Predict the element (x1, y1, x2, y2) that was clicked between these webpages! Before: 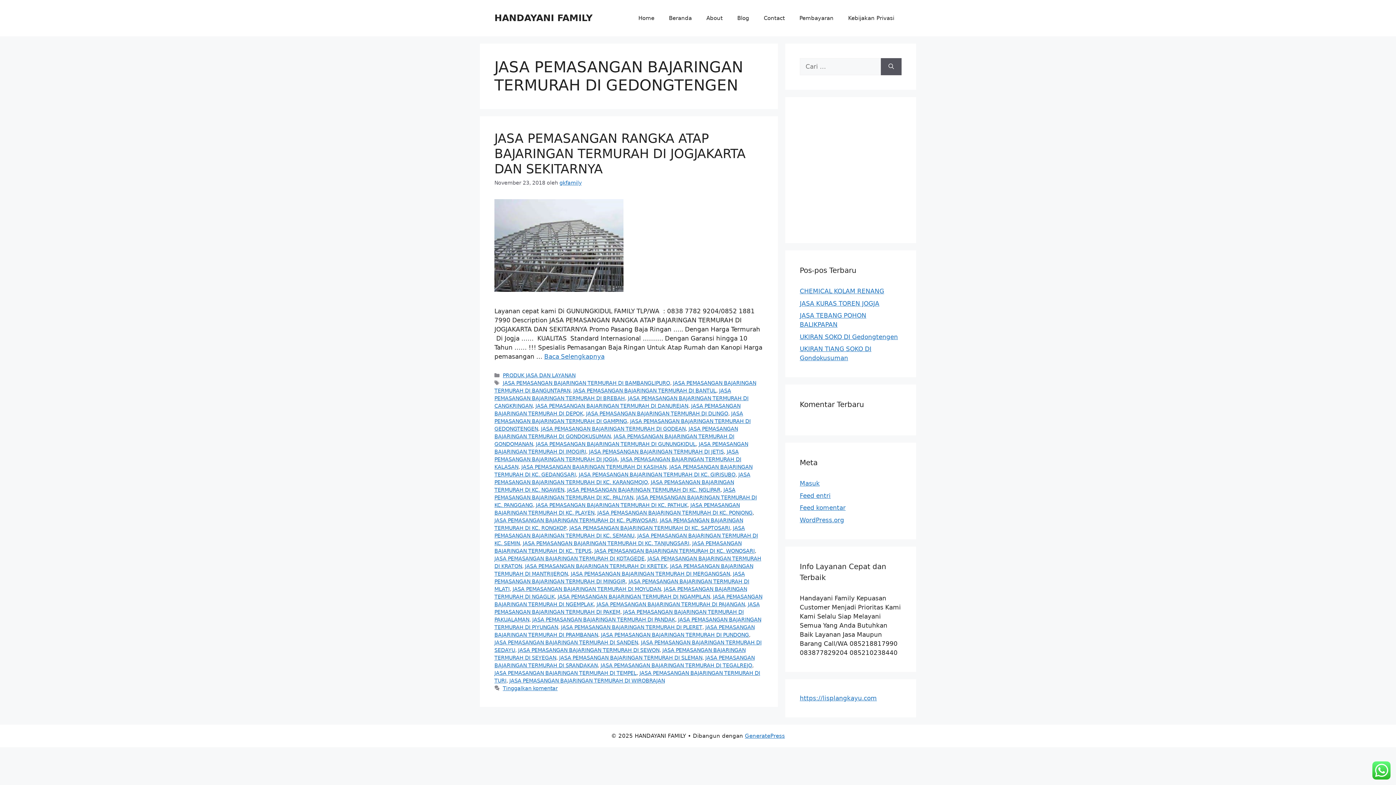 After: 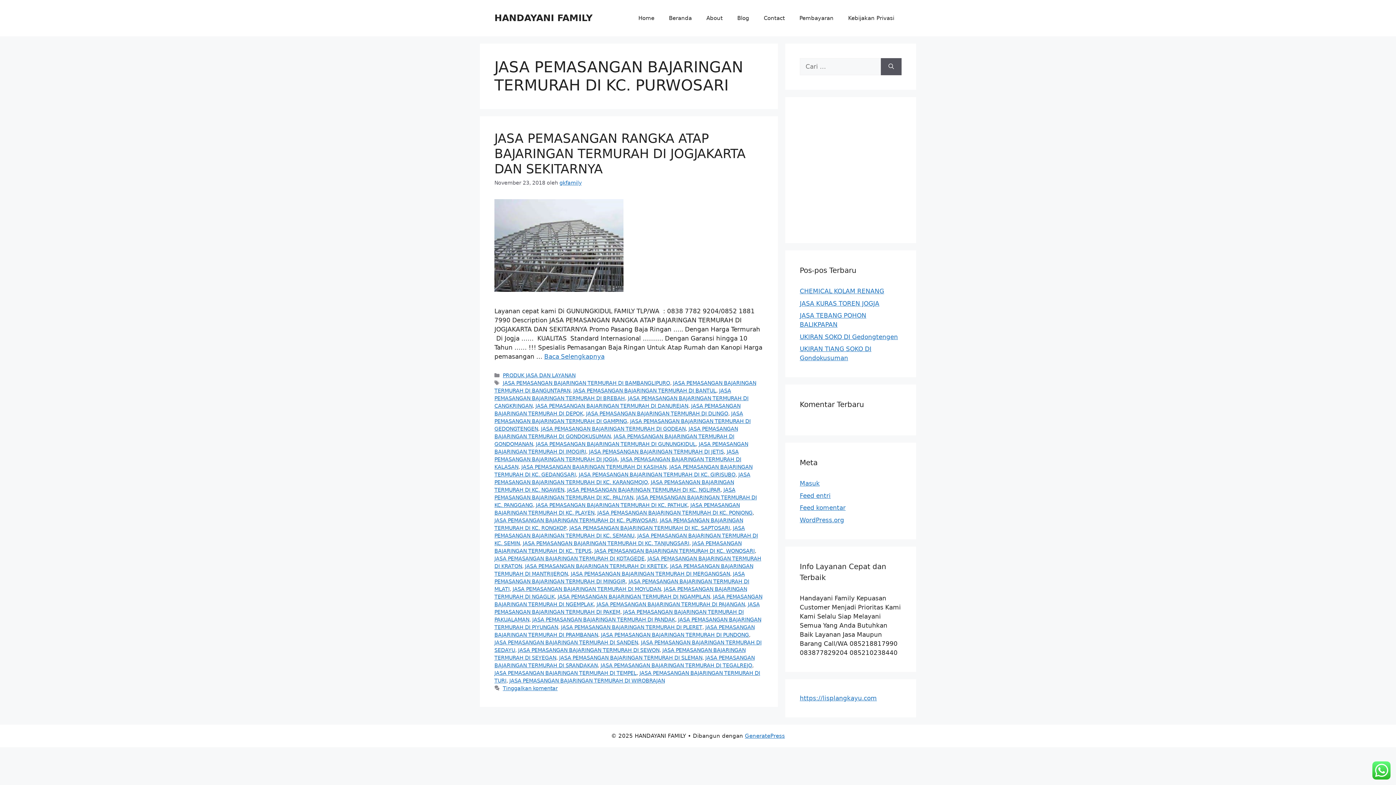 Action: bbox: (494, 517, 657, 523) label: JASA PEMASANGAN BAJARINGAN TERMURAH DI KC. PURWOSARI